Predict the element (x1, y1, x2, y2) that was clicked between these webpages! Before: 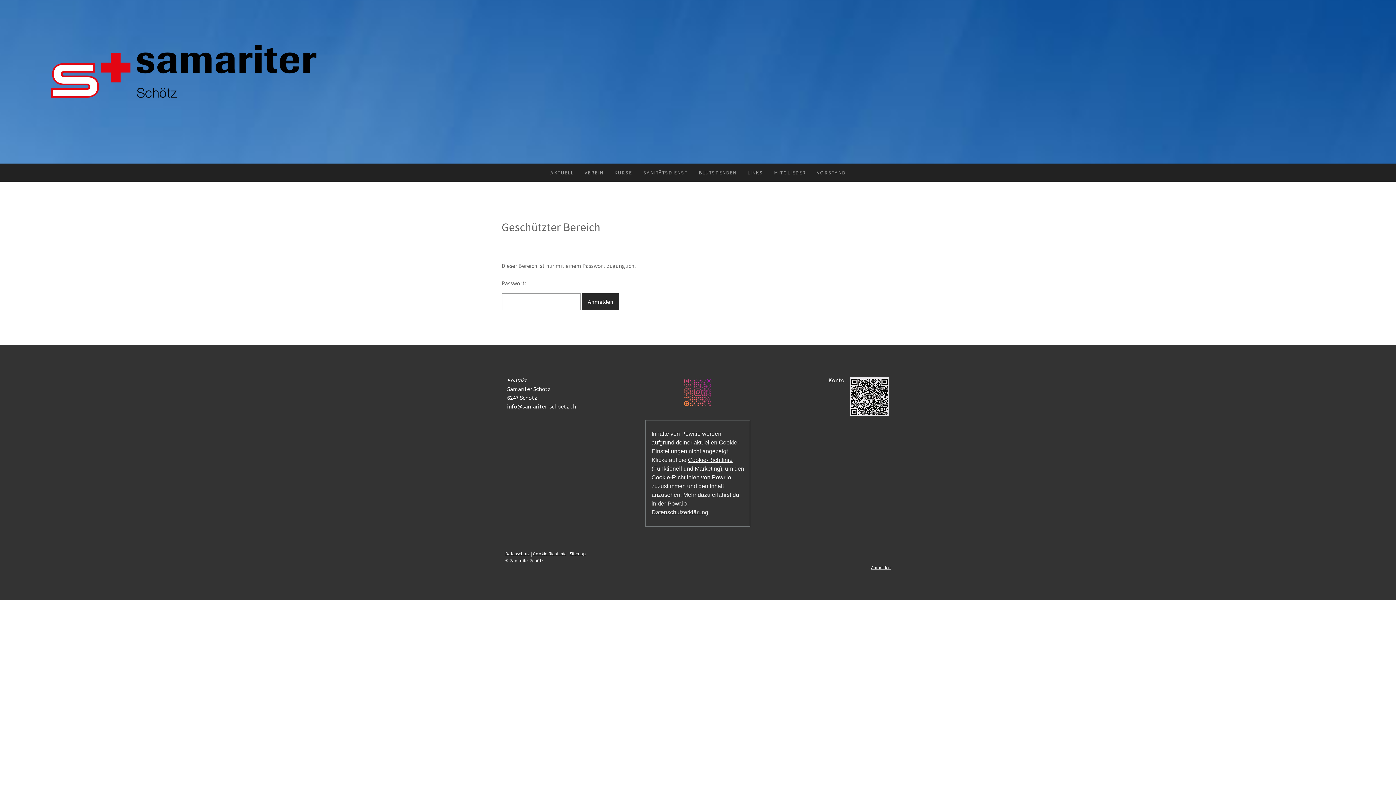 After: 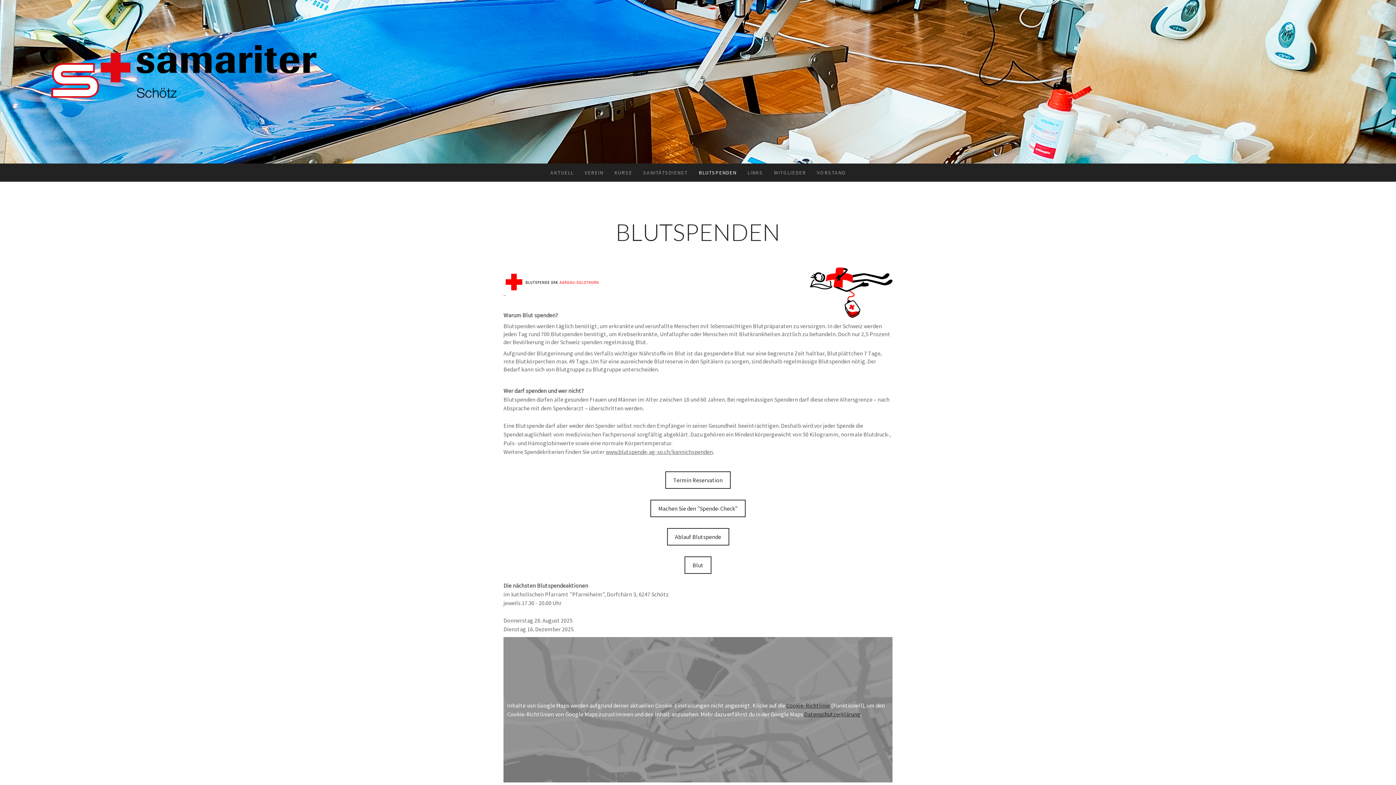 Action: bbox: (693, 163, 742, 181) label: BLUTSPENDEN